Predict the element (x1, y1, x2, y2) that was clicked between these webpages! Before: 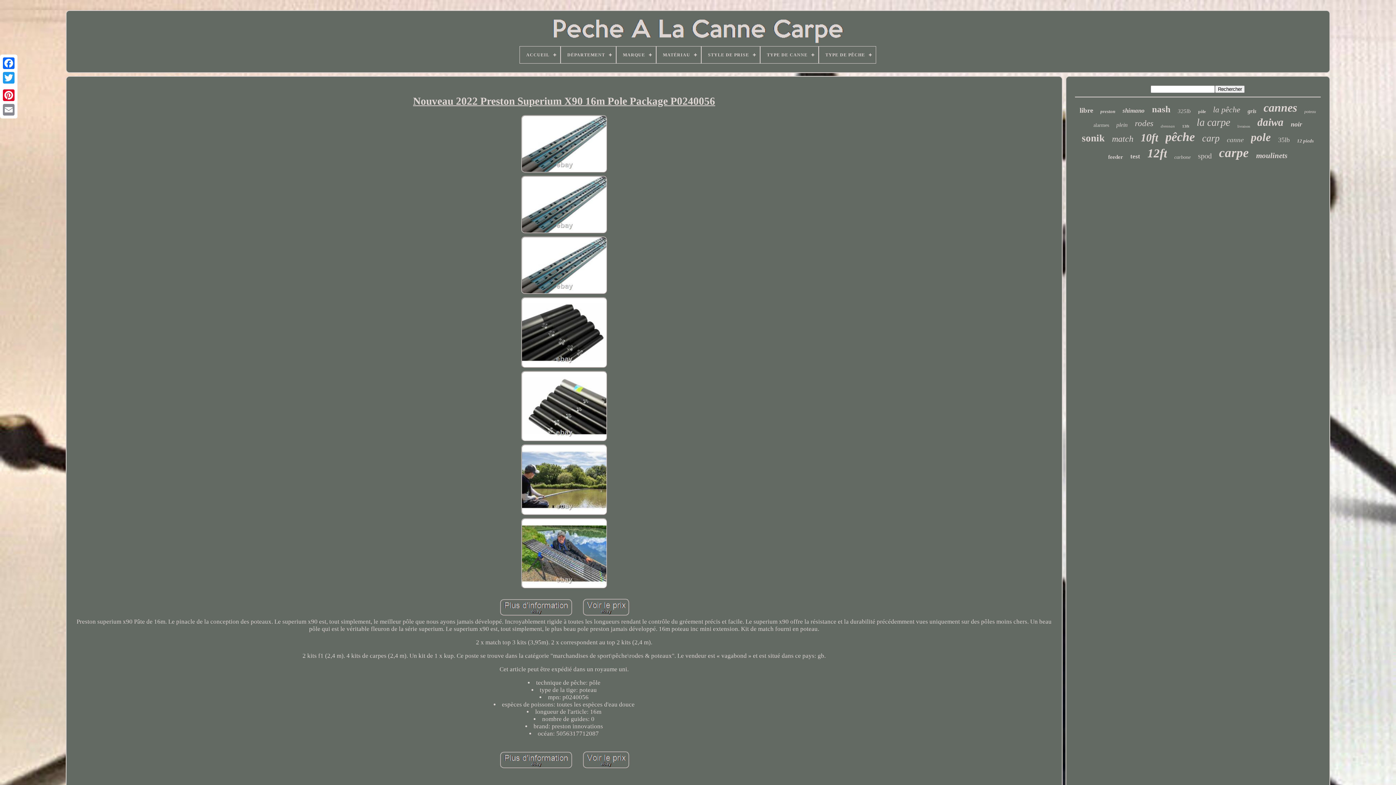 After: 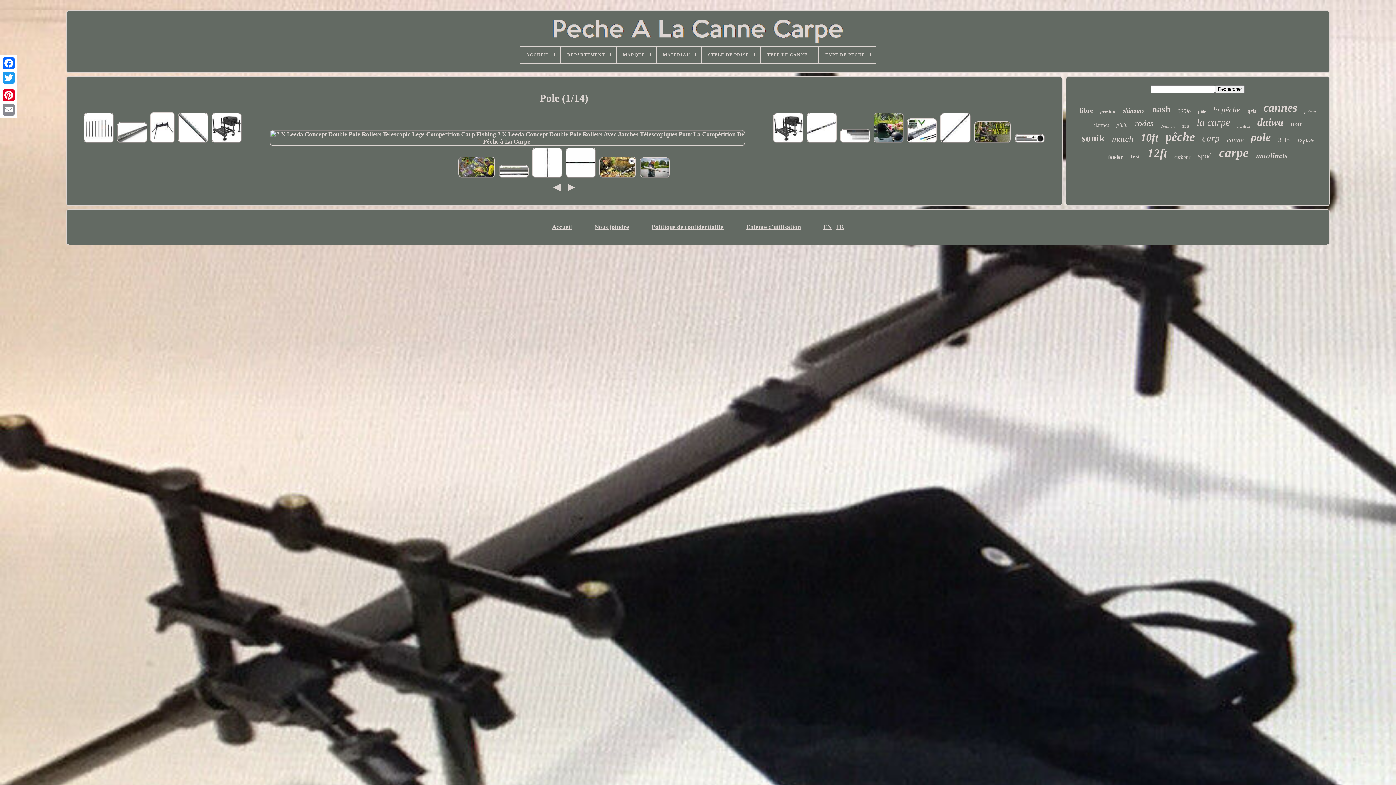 Action: label: pôle bbox: (1198, 109, 1206, 114)